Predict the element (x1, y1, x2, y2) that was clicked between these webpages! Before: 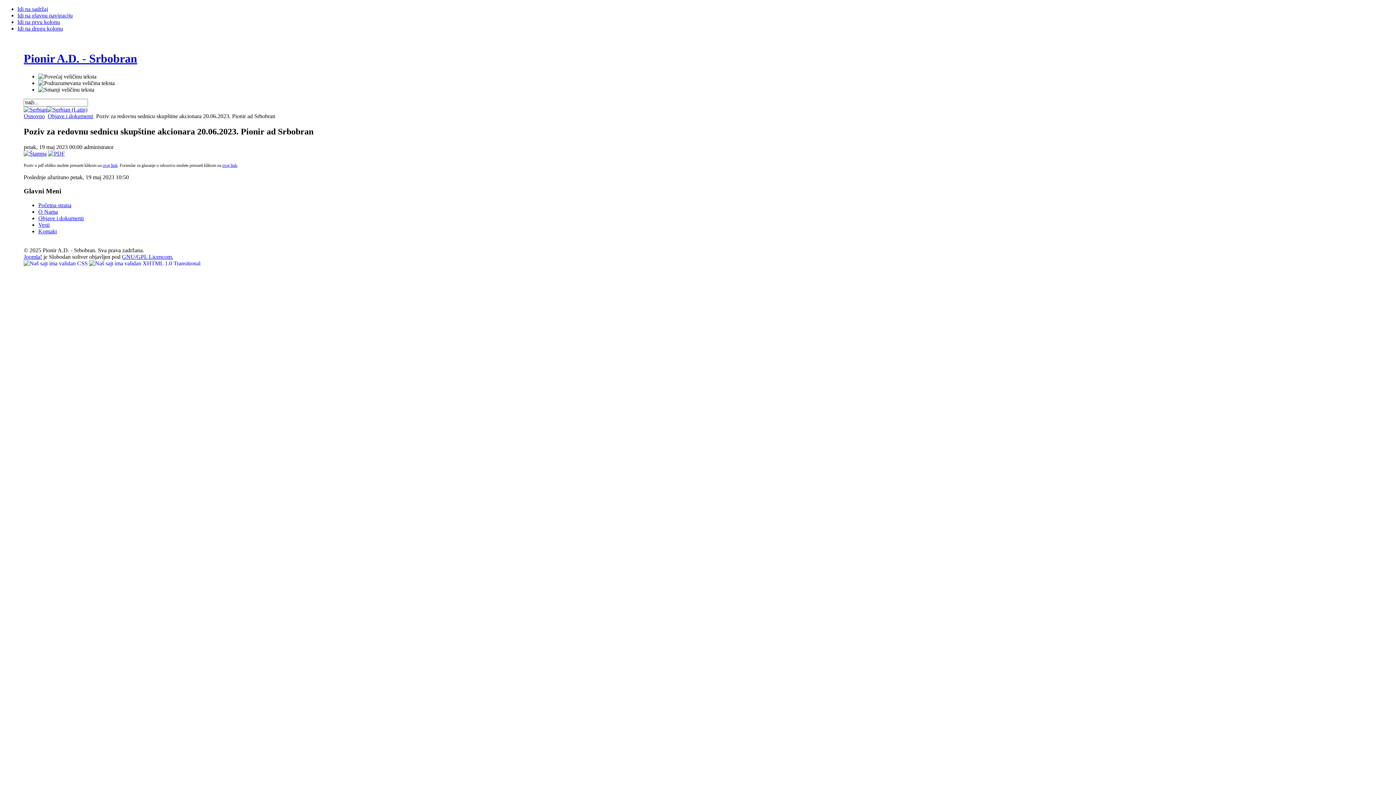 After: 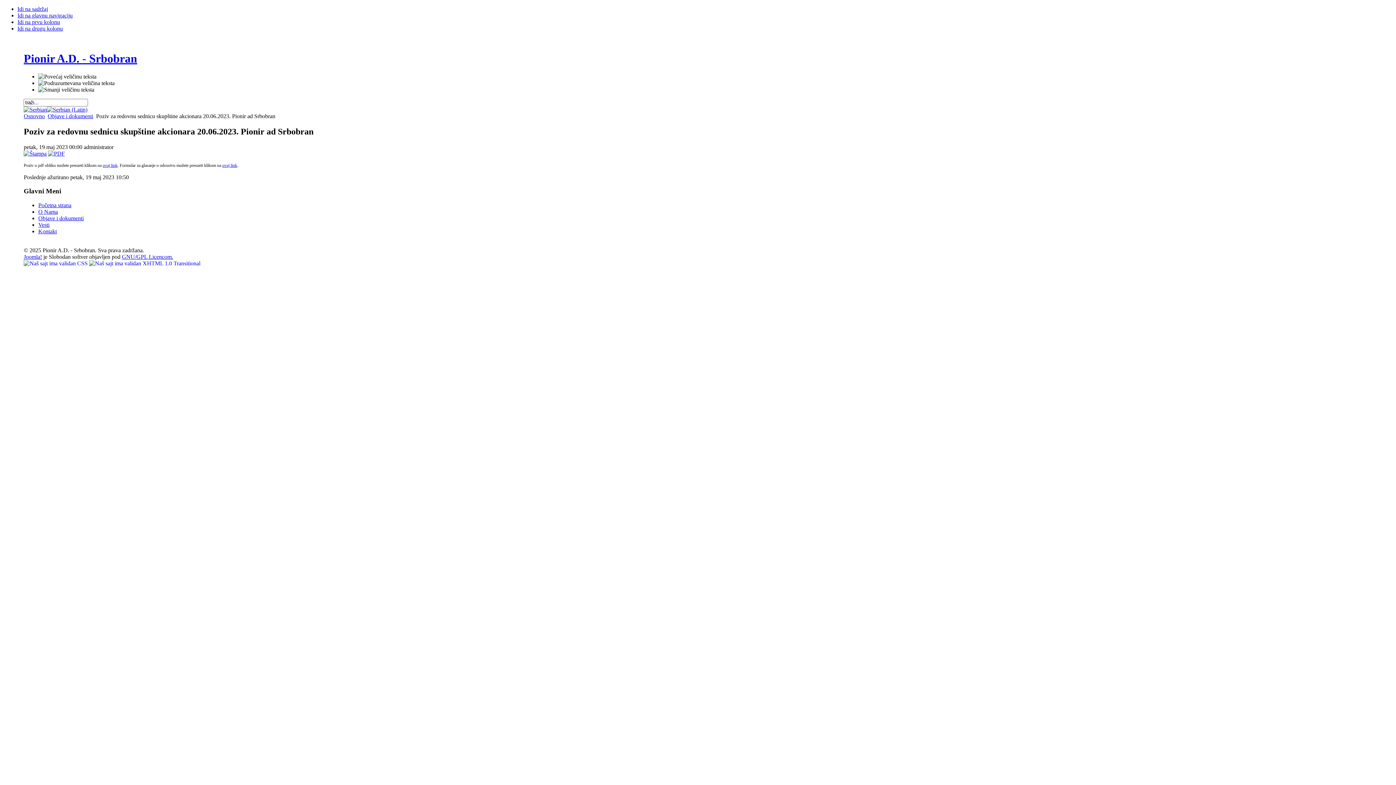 Action: bbox: (48, 150, 64, 156)